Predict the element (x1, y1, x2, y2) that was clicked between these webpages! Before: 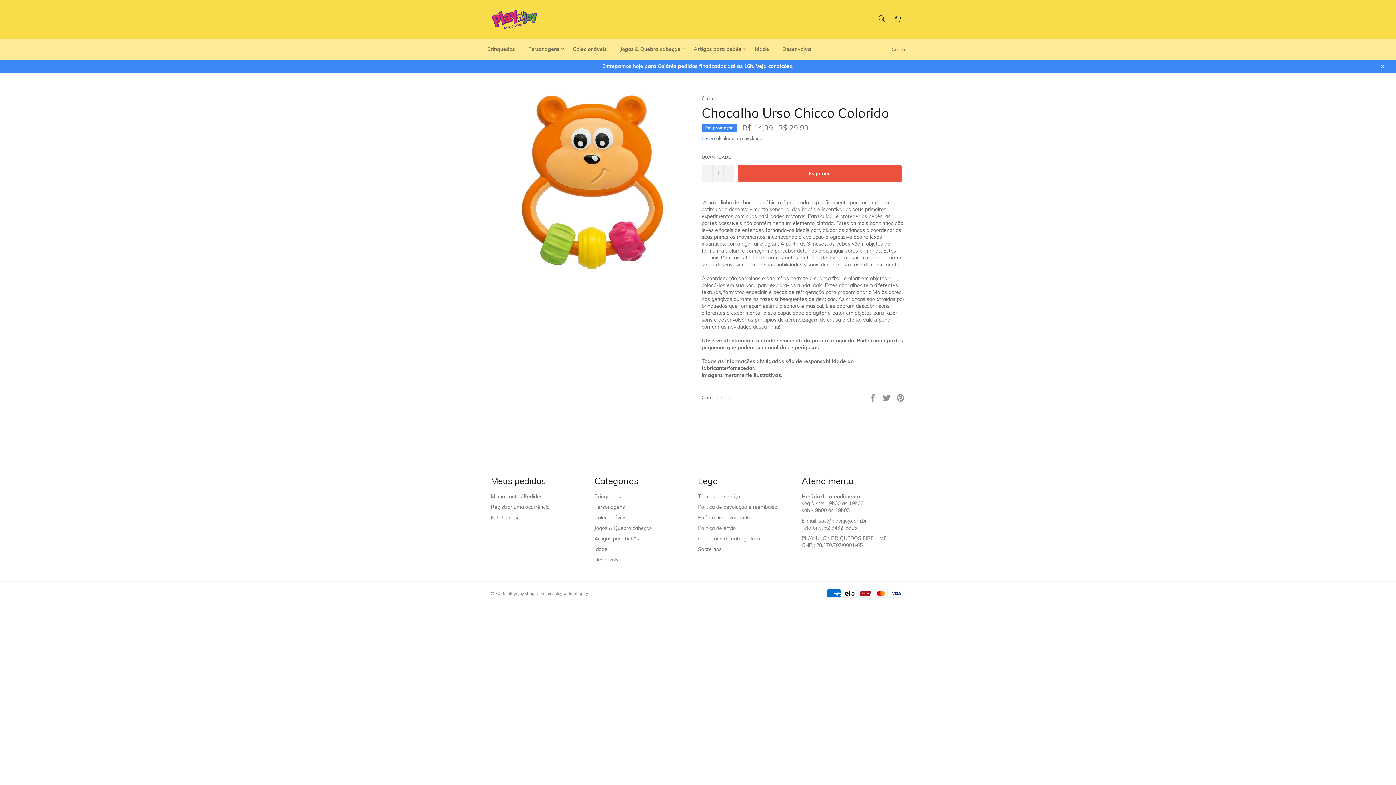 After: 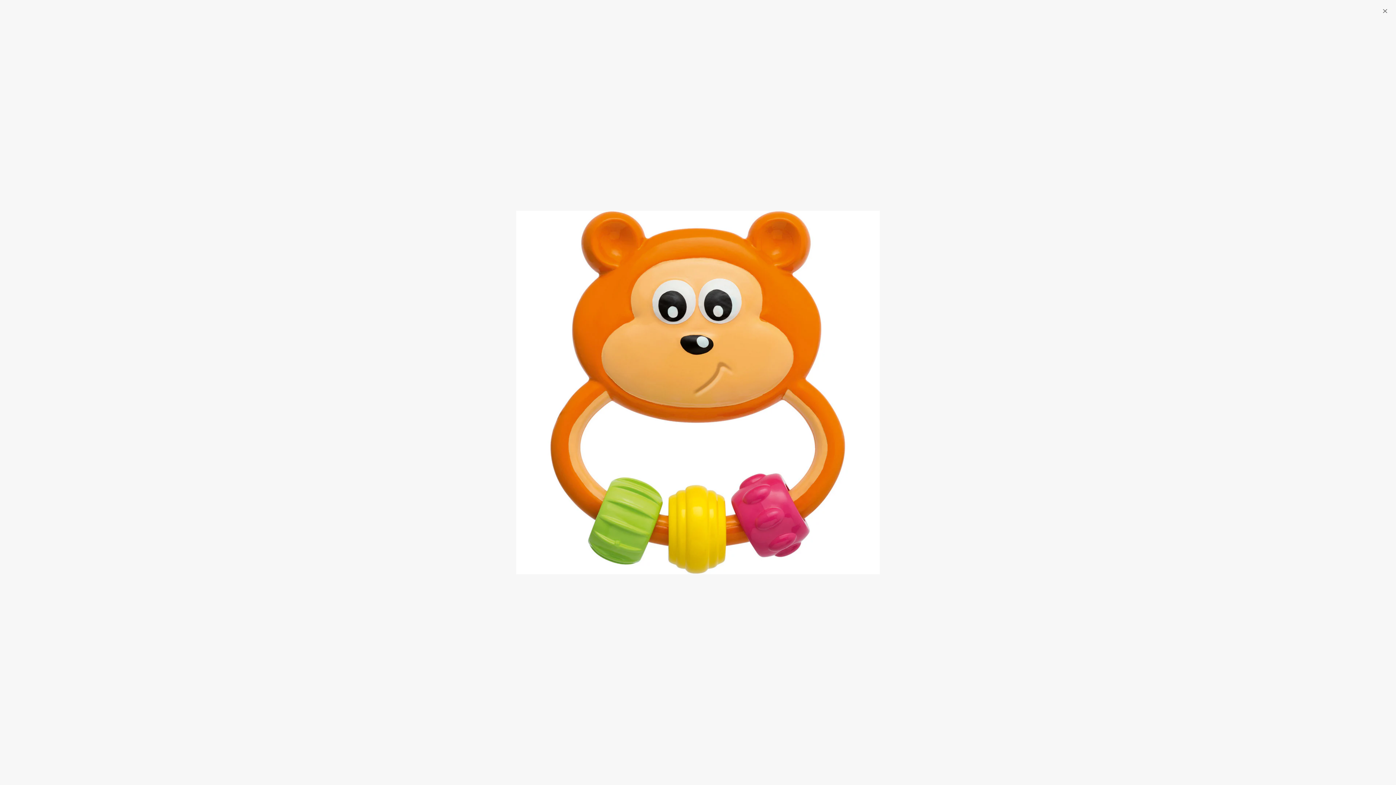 Action: bbox: (505, 95, 680, 269)